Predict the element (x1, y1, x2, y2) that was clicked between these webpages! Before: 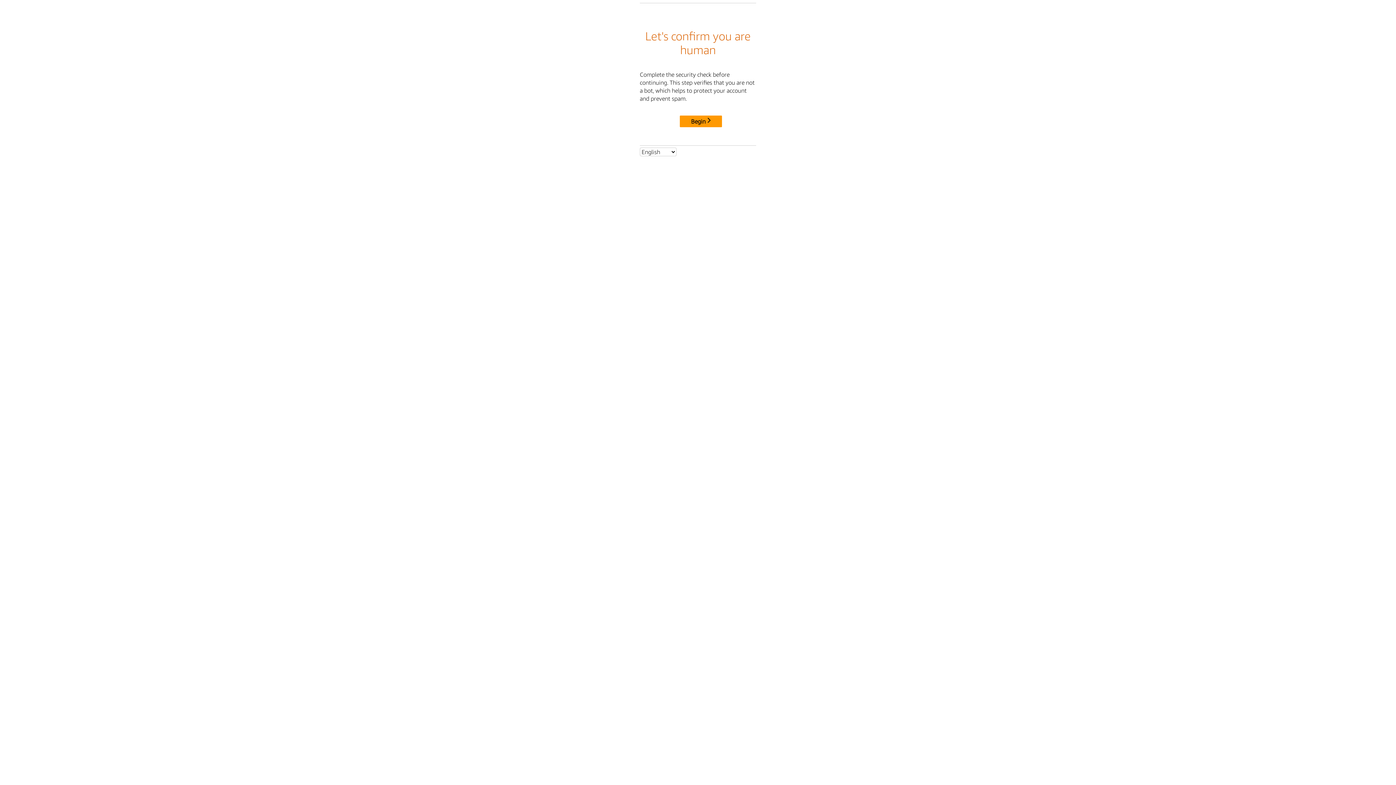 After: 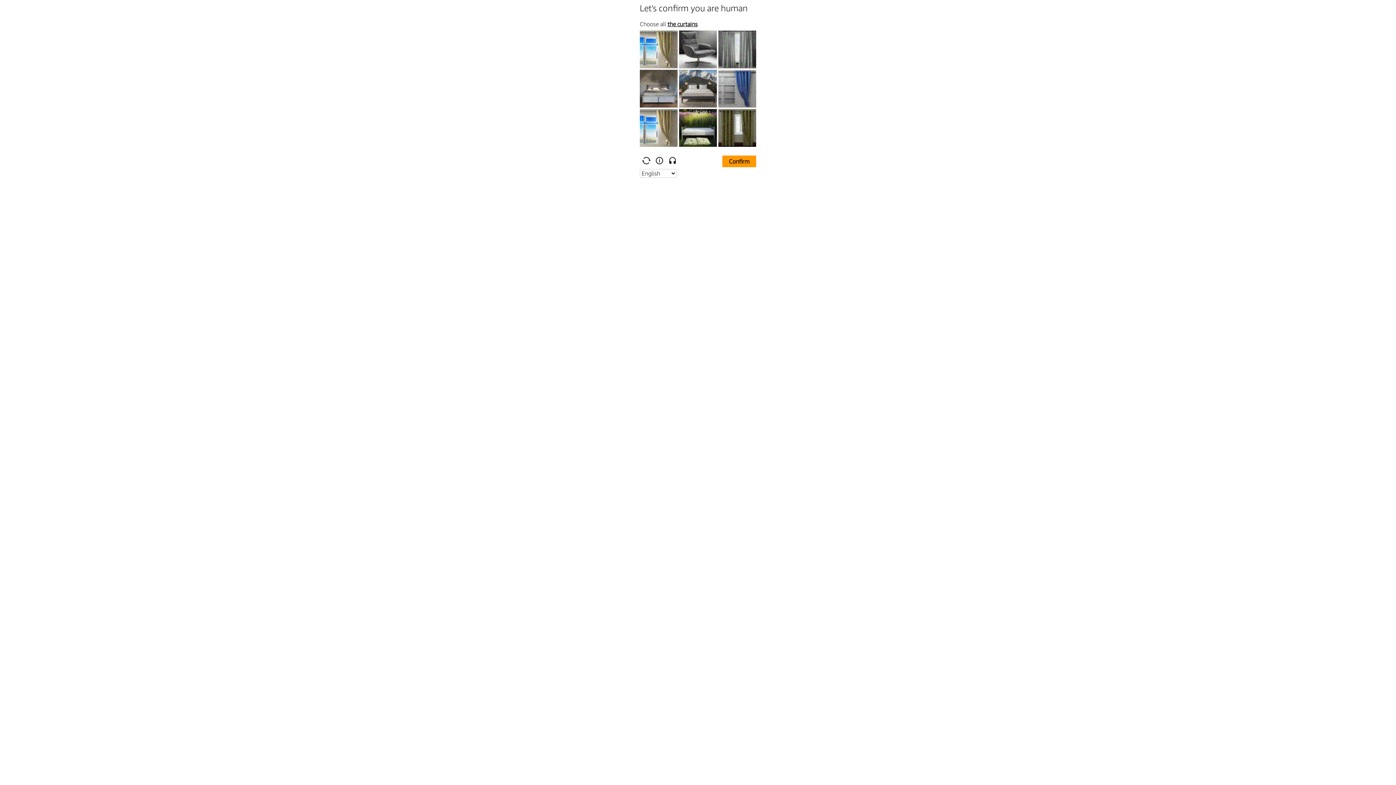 Action: label: Begin bbox: (680, 115, 722, 127)